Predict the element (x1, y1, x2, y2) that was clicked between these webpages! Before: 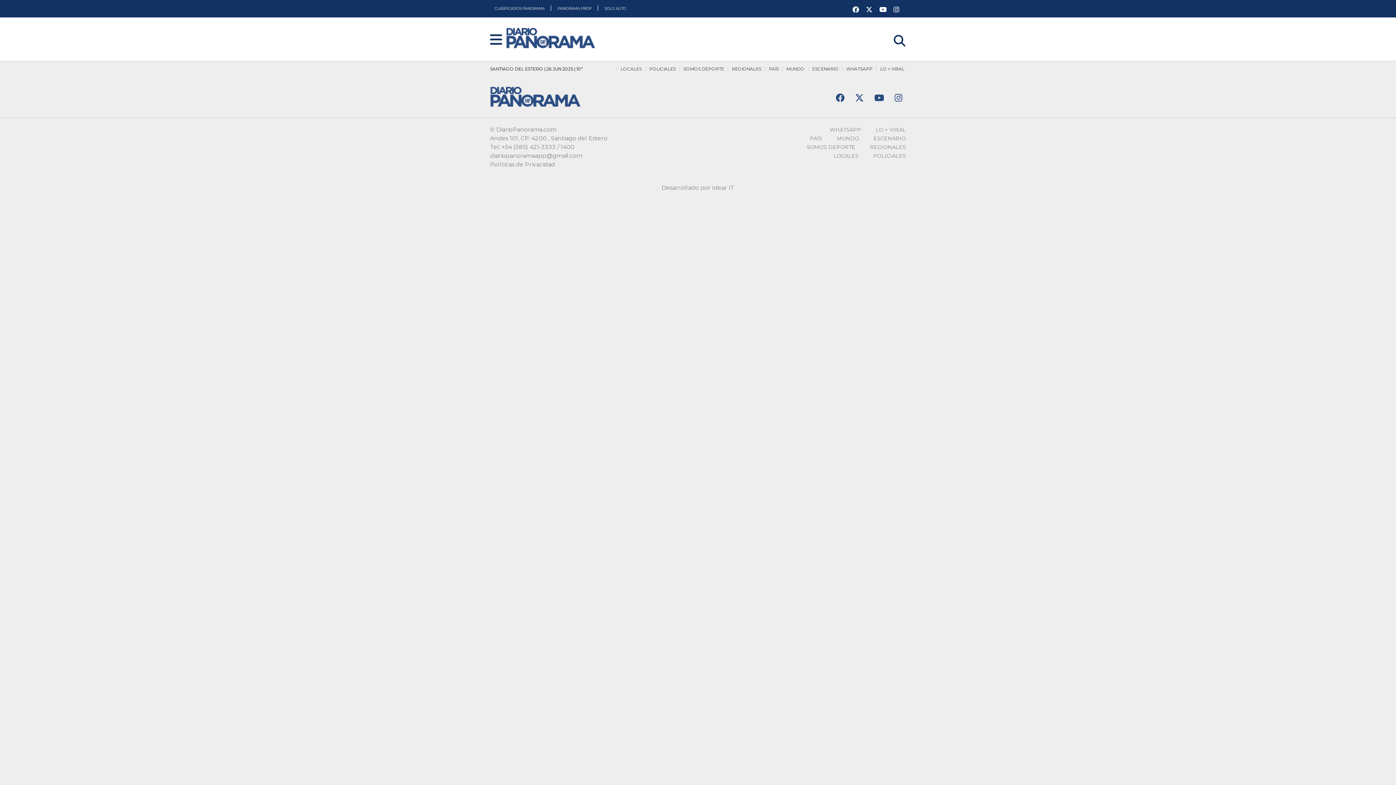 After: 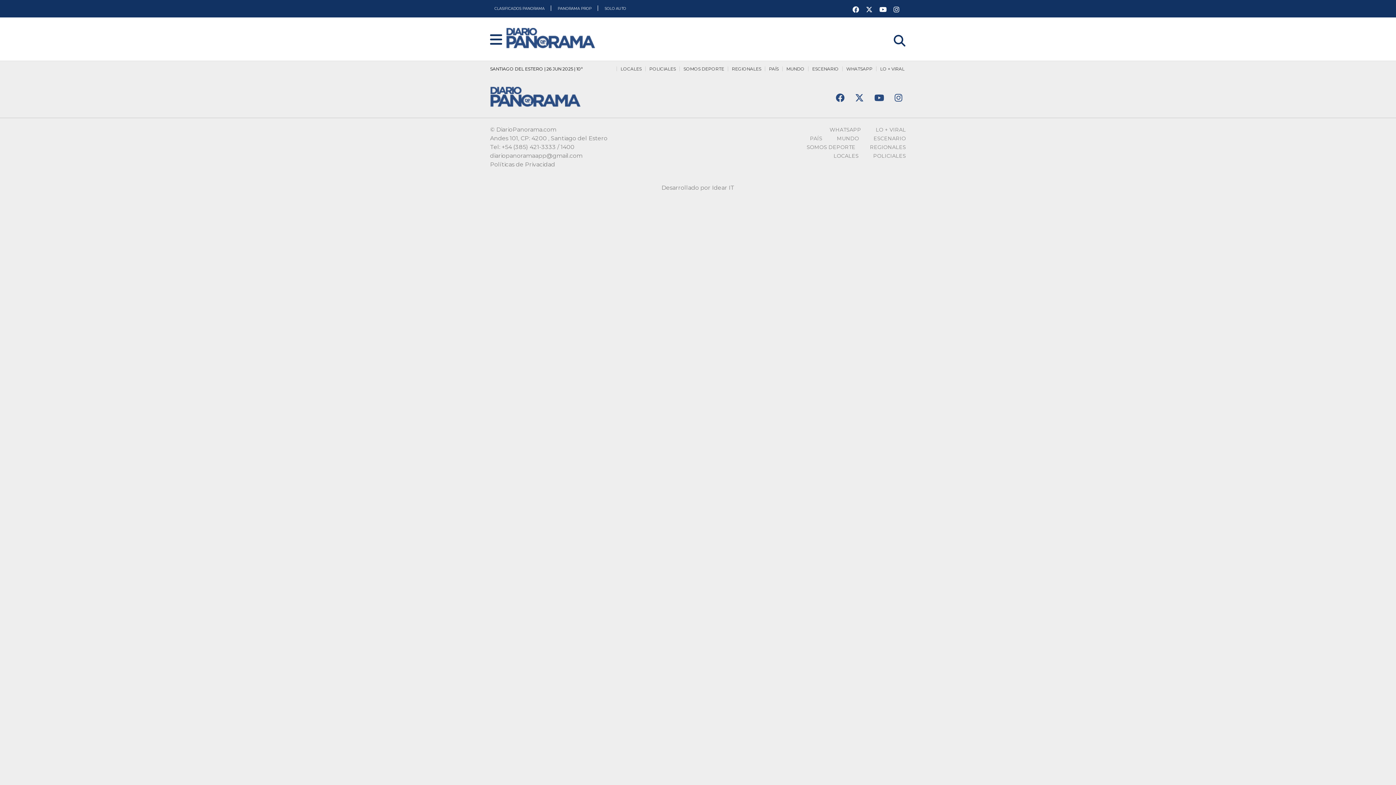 Action: bbox: (893, 4, 899, 14)